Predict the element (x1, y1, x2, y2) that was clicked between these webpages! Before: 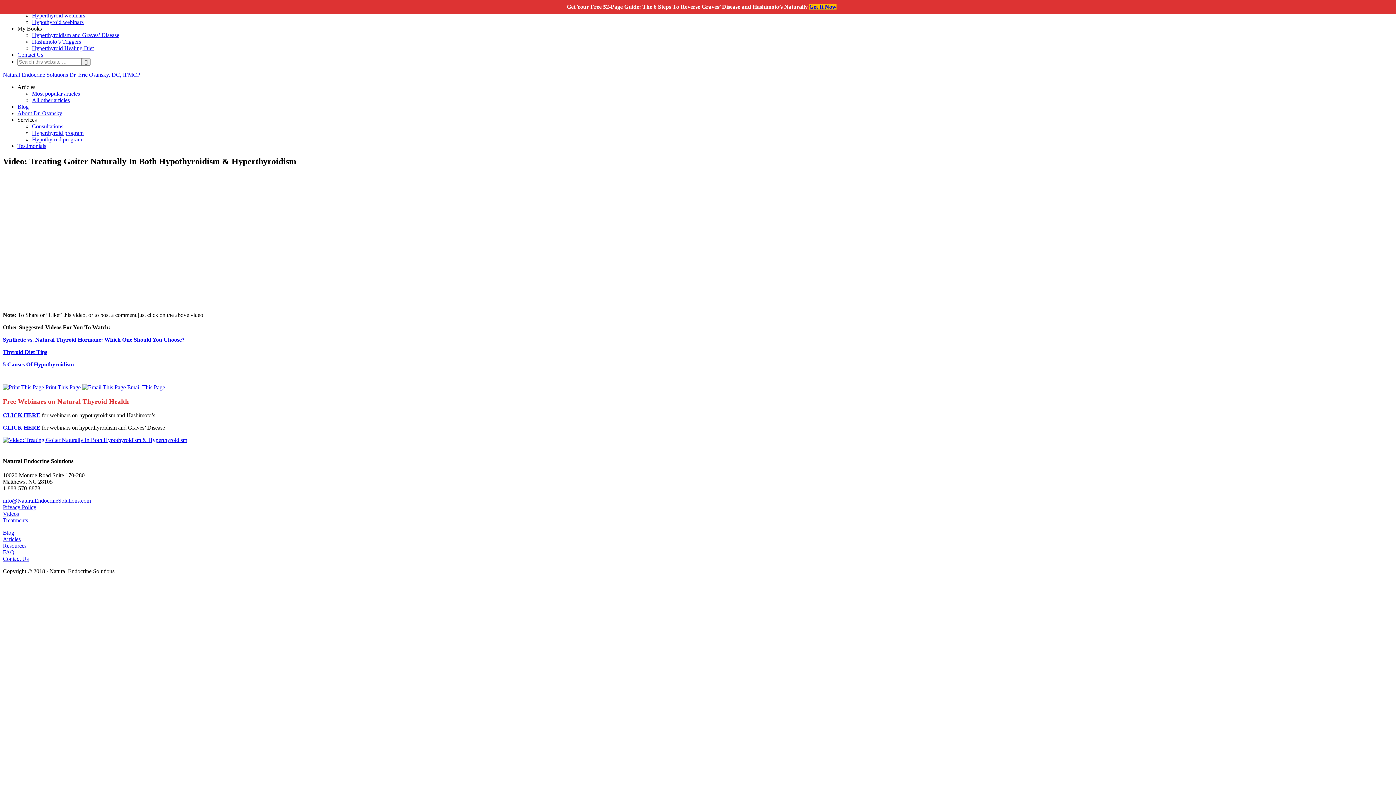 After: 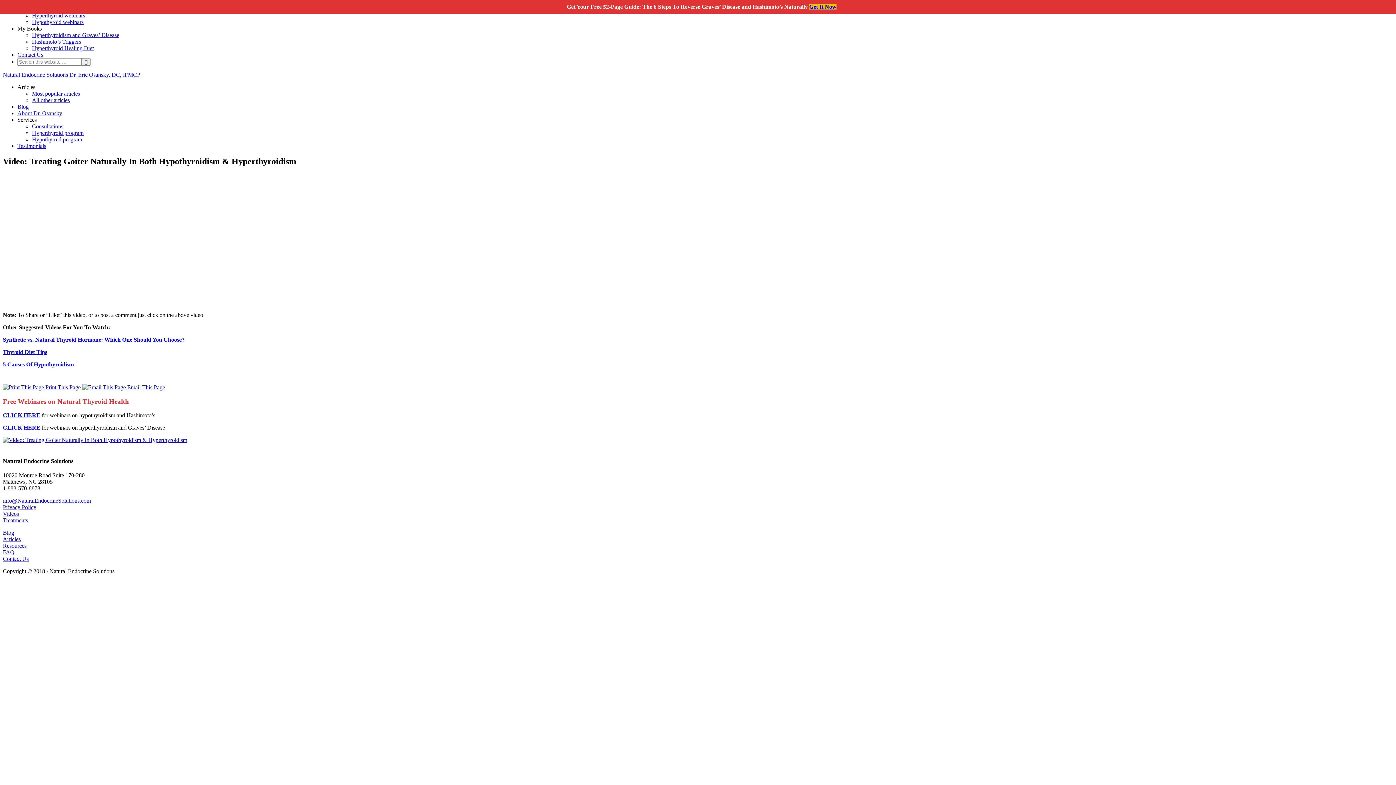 Action: label: info@NaturalEndocrineSolutions.com bbox: (2, 497, 90, 503)